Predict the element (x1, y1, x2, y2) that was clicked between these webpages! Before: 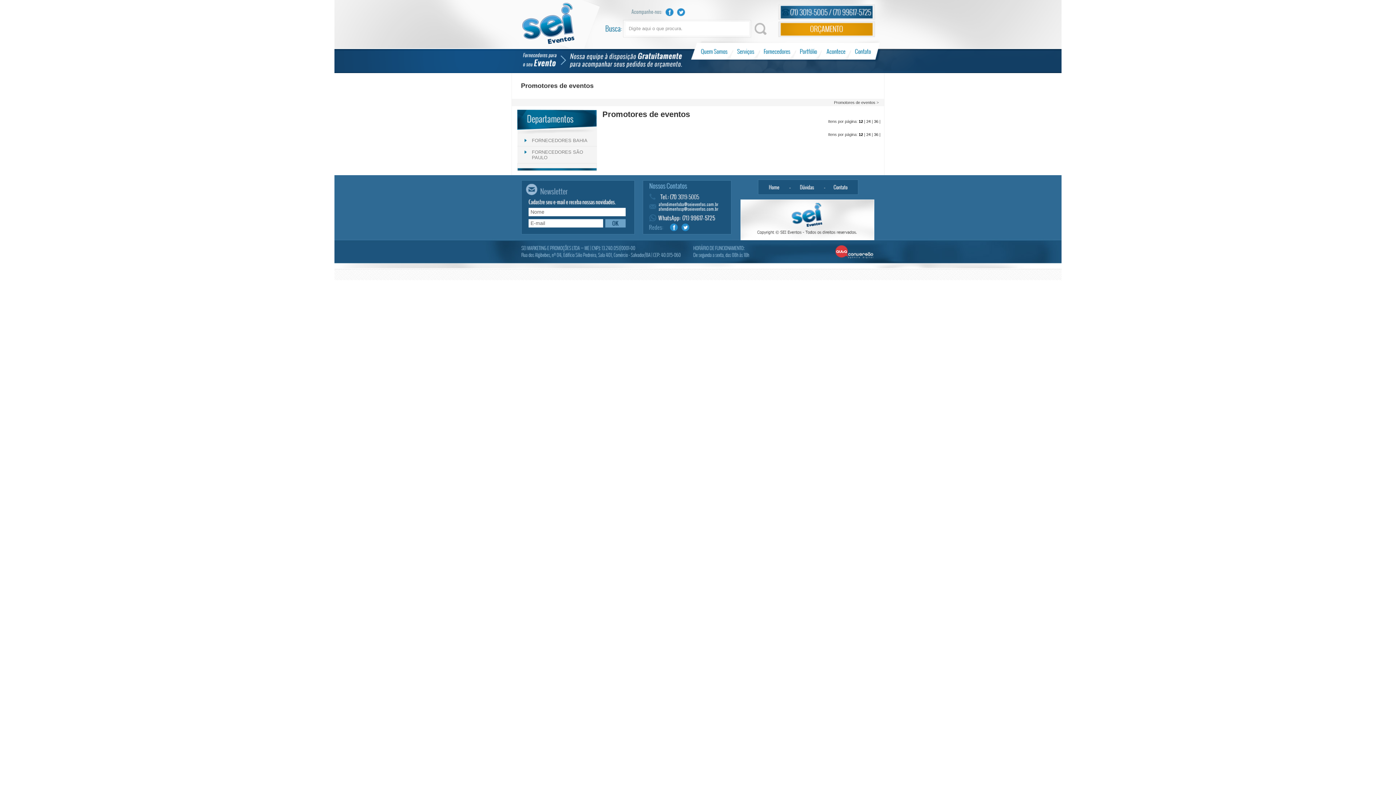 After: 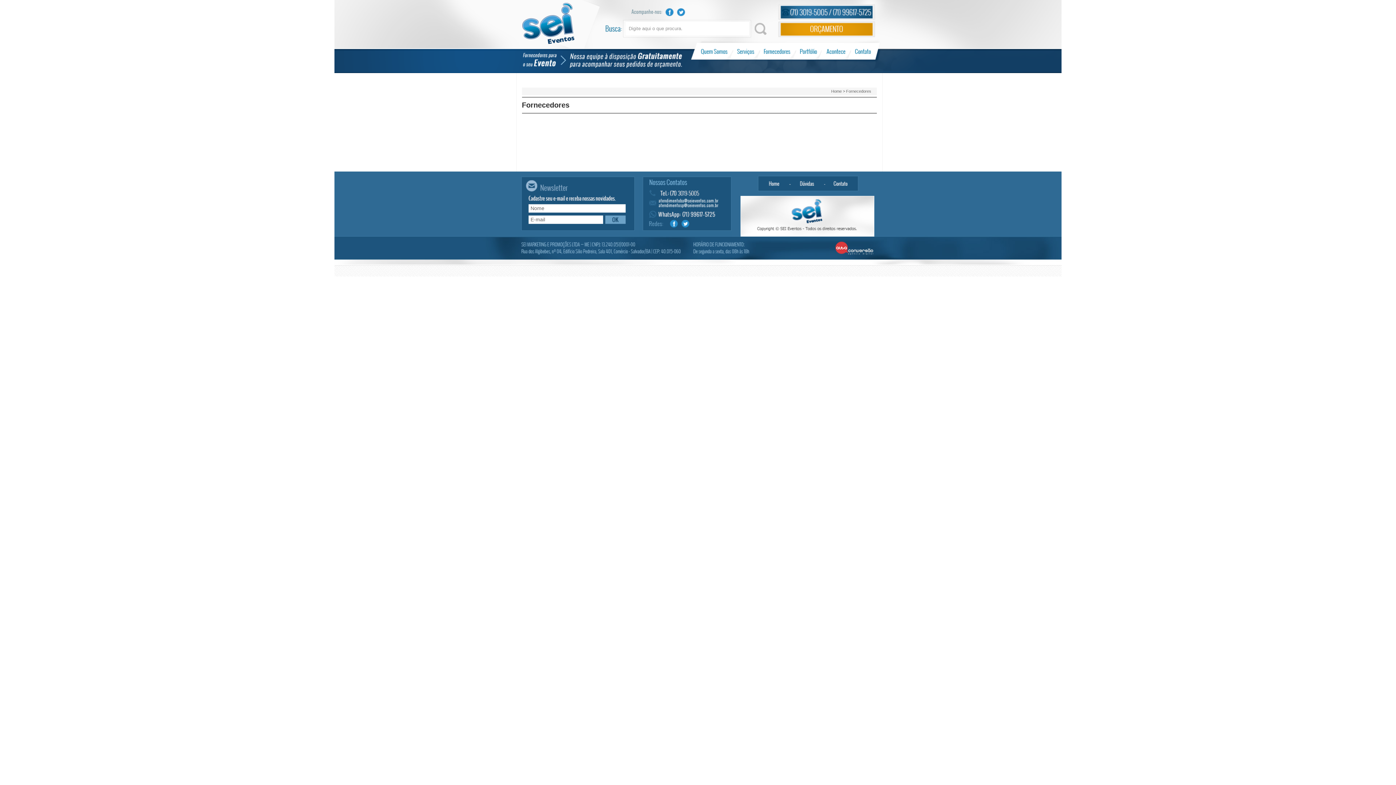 Action: label: Fornecedores bbox: (759, 42, 795, 59)